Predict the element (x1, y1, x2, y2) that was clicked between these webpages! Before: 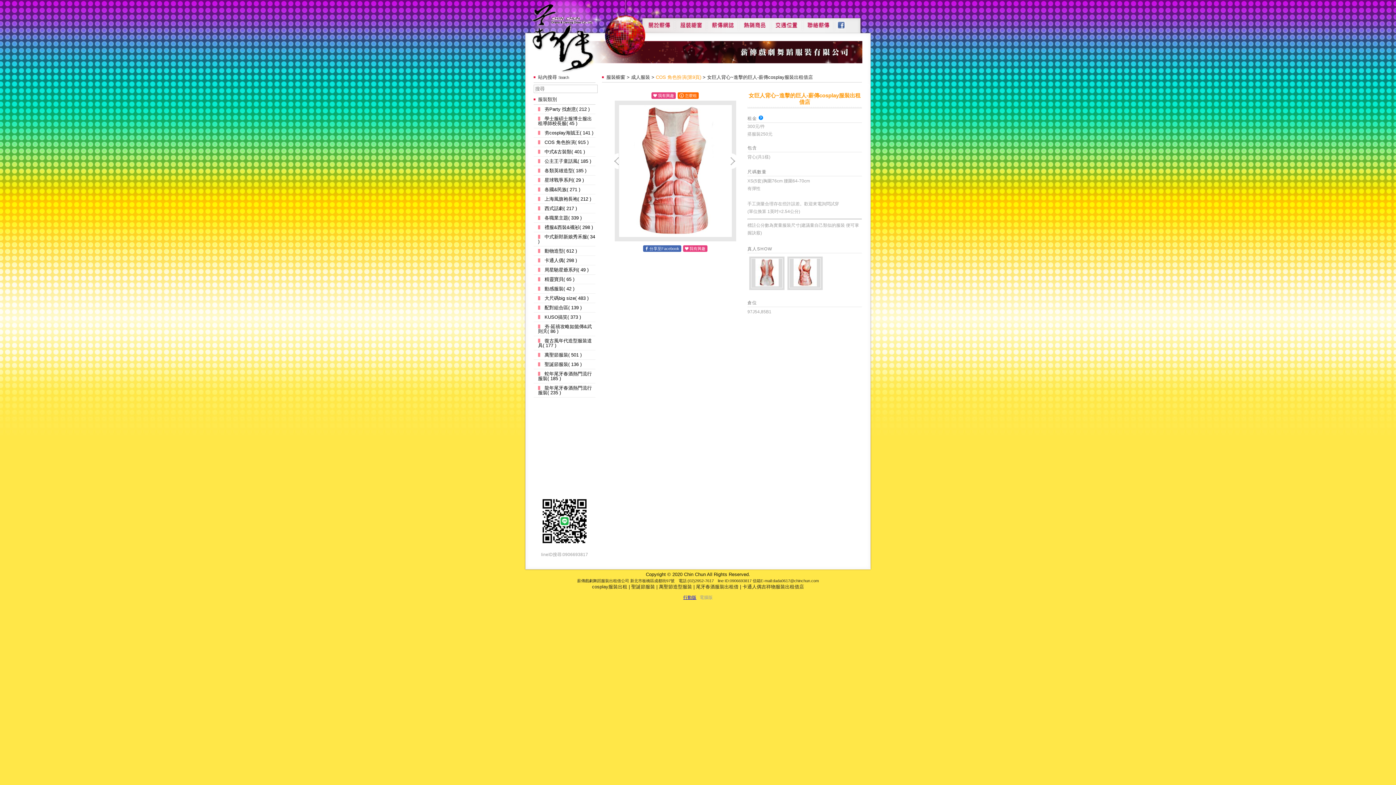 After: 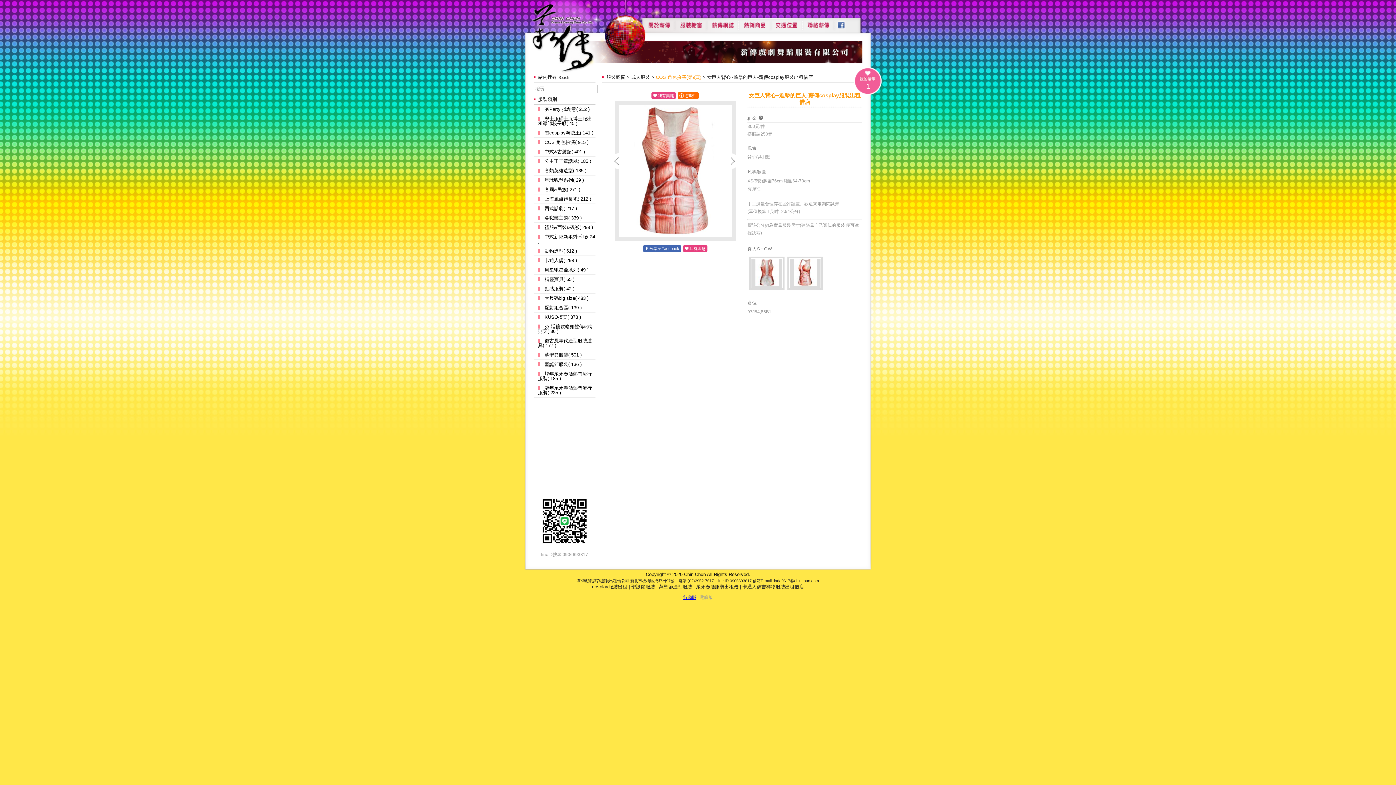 Action: bbox: (651, 92, 676, 98) label: 我有興趣